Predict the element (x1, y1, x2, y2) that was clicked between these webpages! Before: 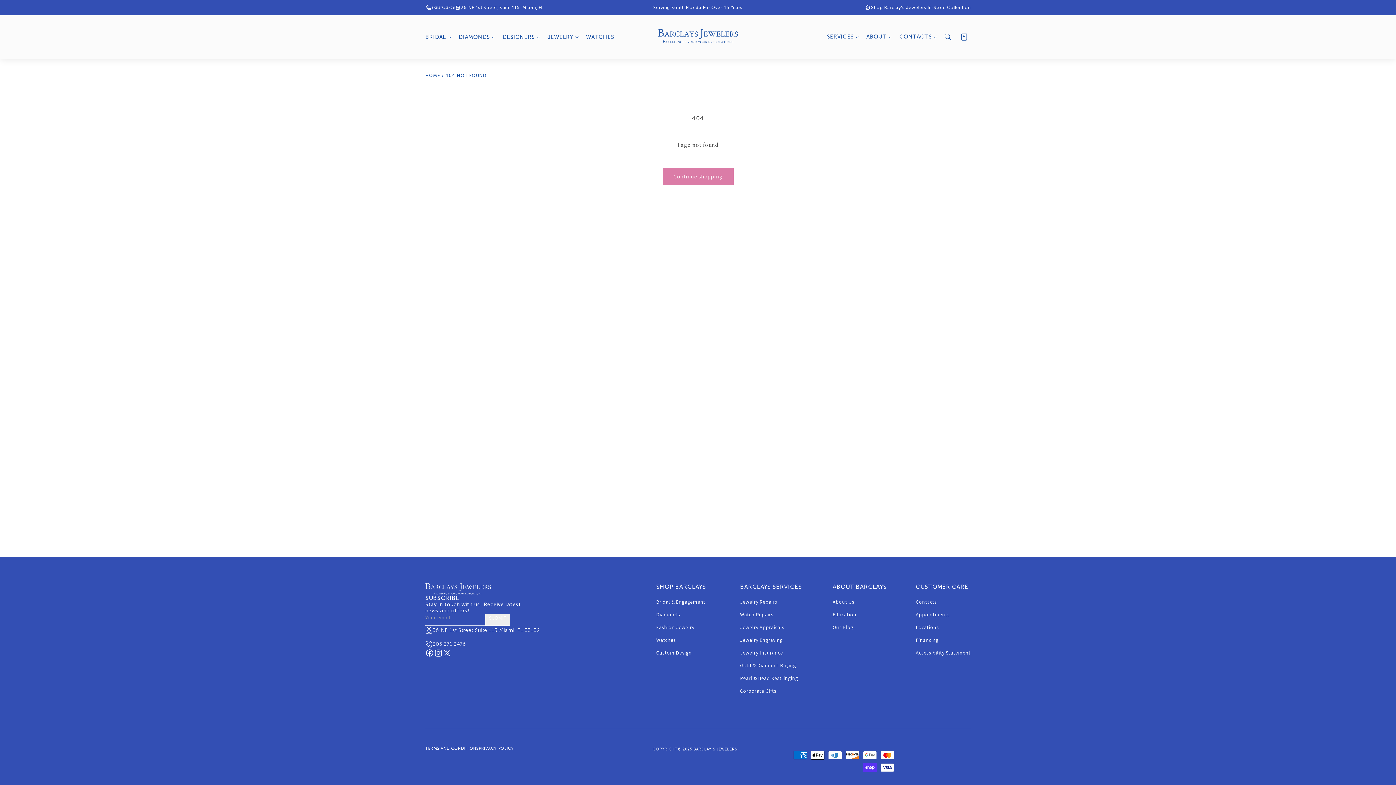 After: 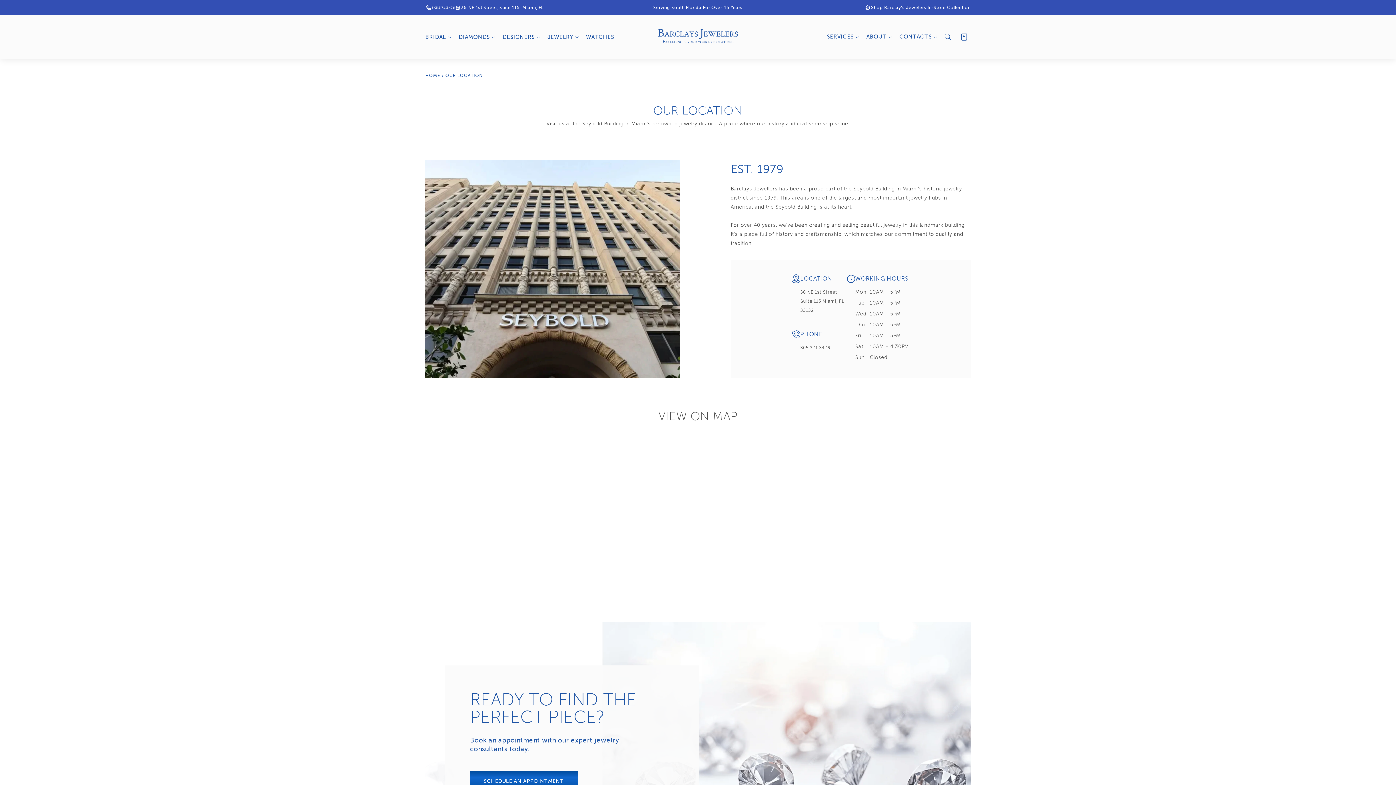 Action: label: Locations bbox: (916, 621, 939, 634)